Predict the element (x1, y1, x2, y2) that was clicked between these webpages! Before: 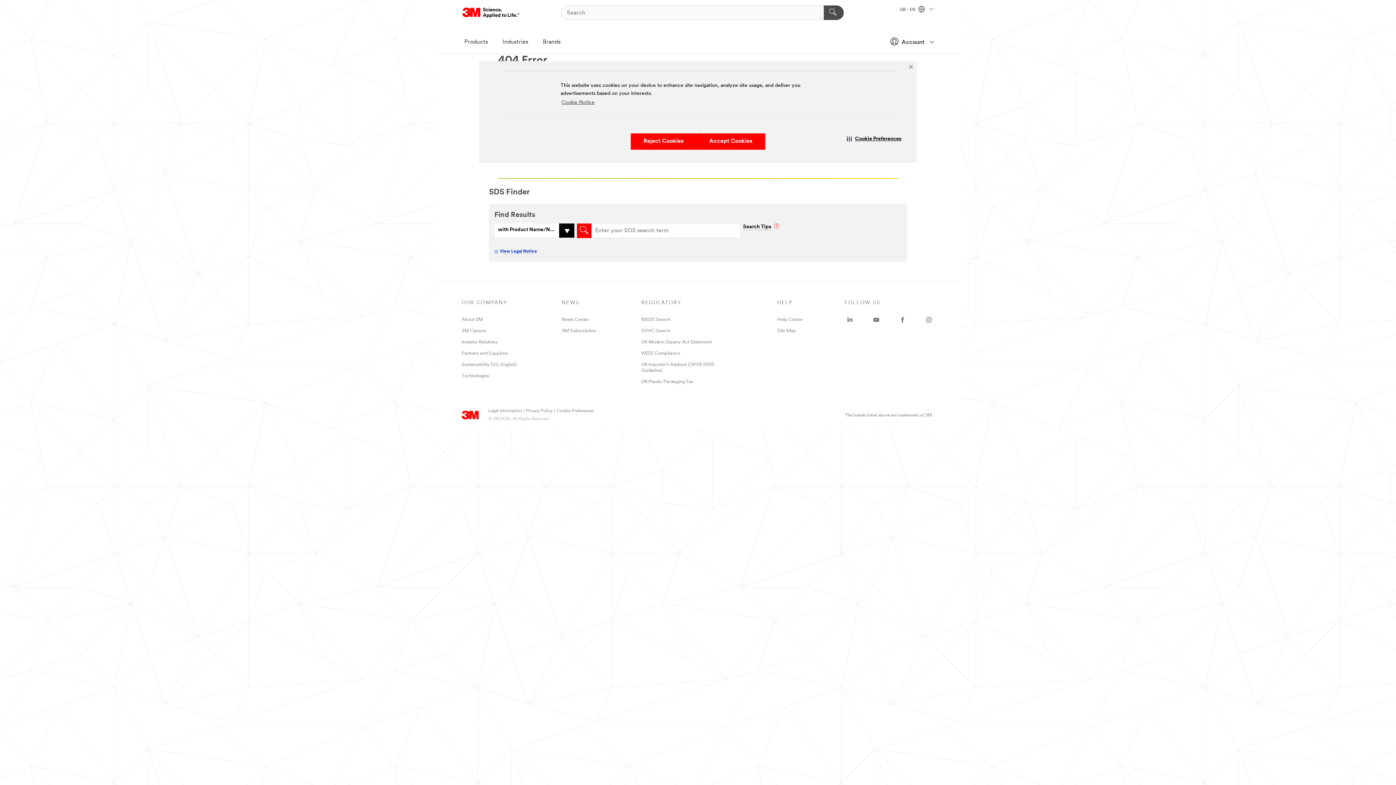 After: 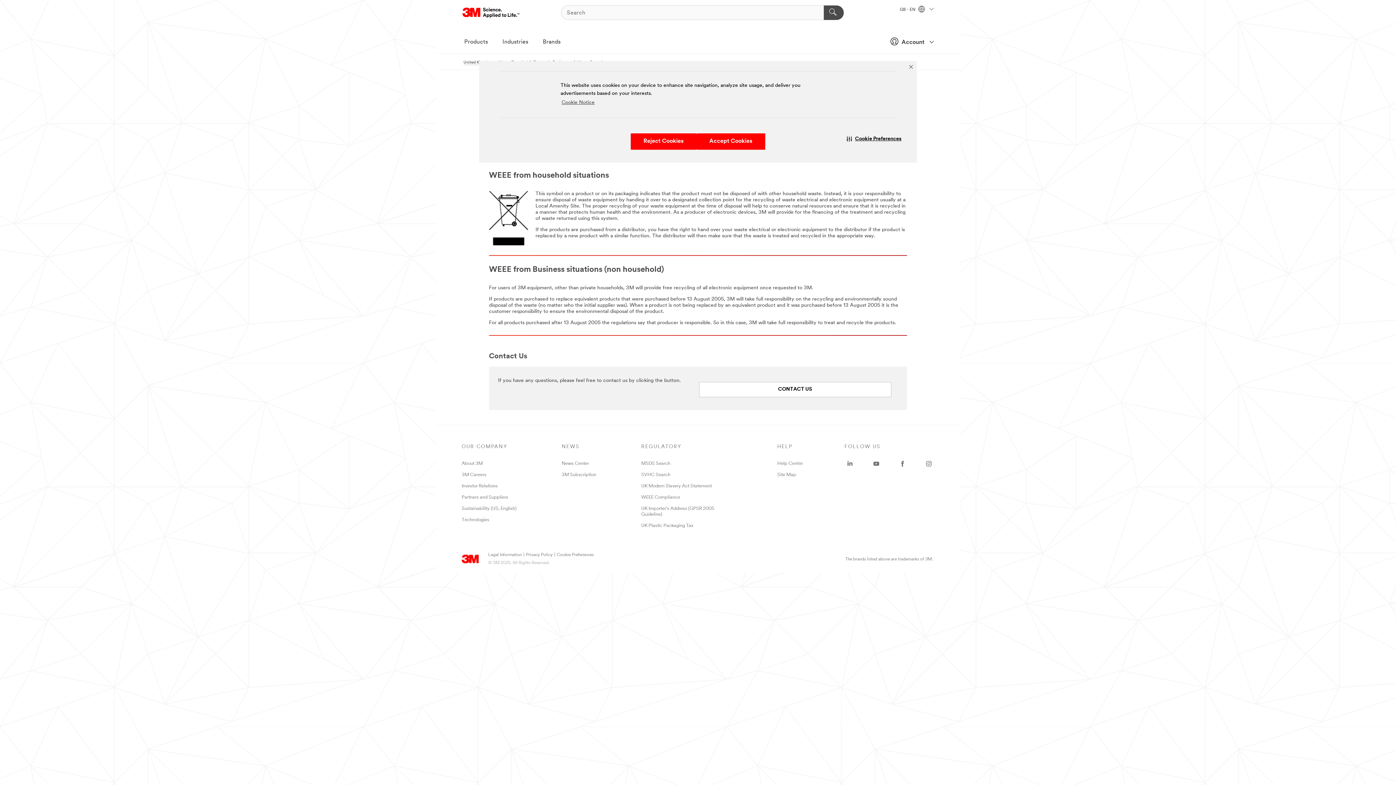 Action: bbox: (641, 357, 680, 362) label: WEEE Compliance